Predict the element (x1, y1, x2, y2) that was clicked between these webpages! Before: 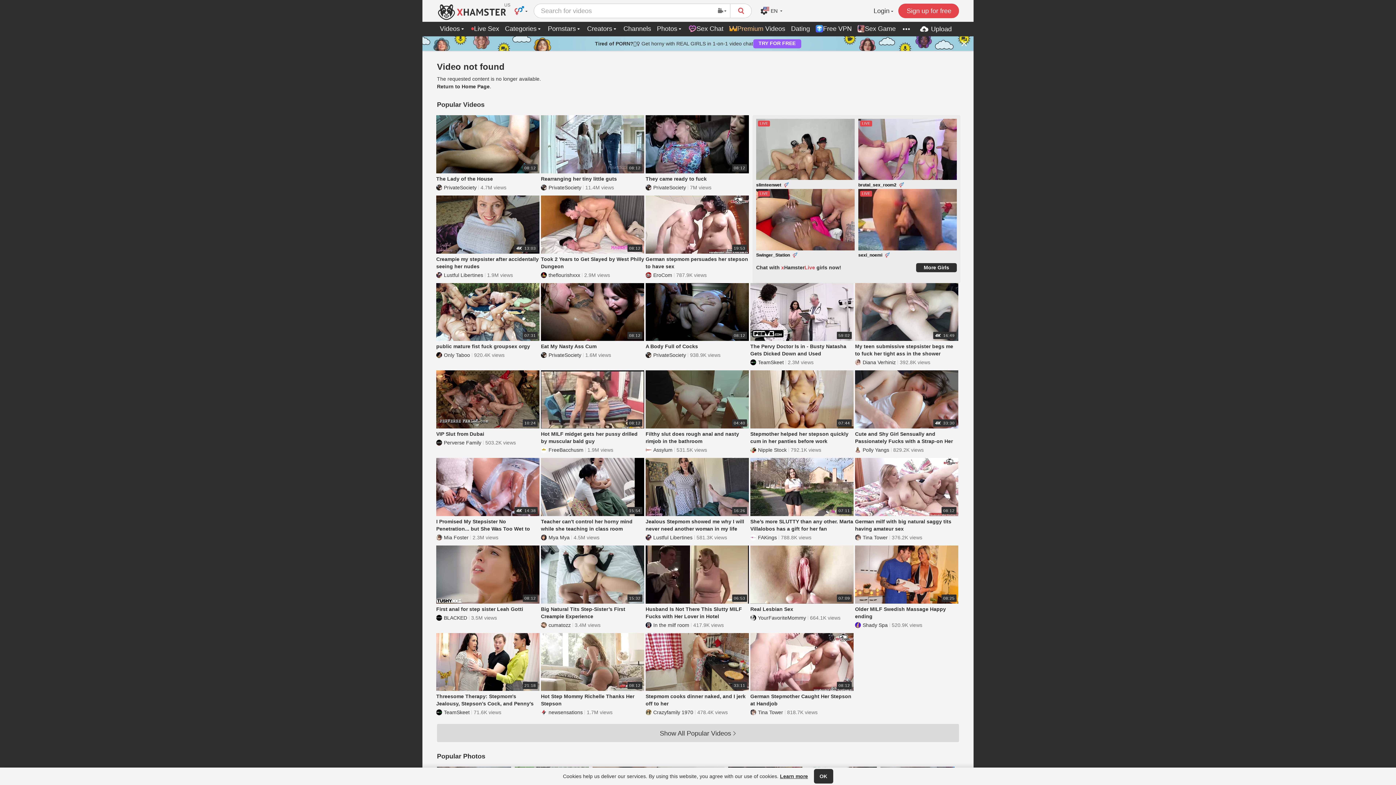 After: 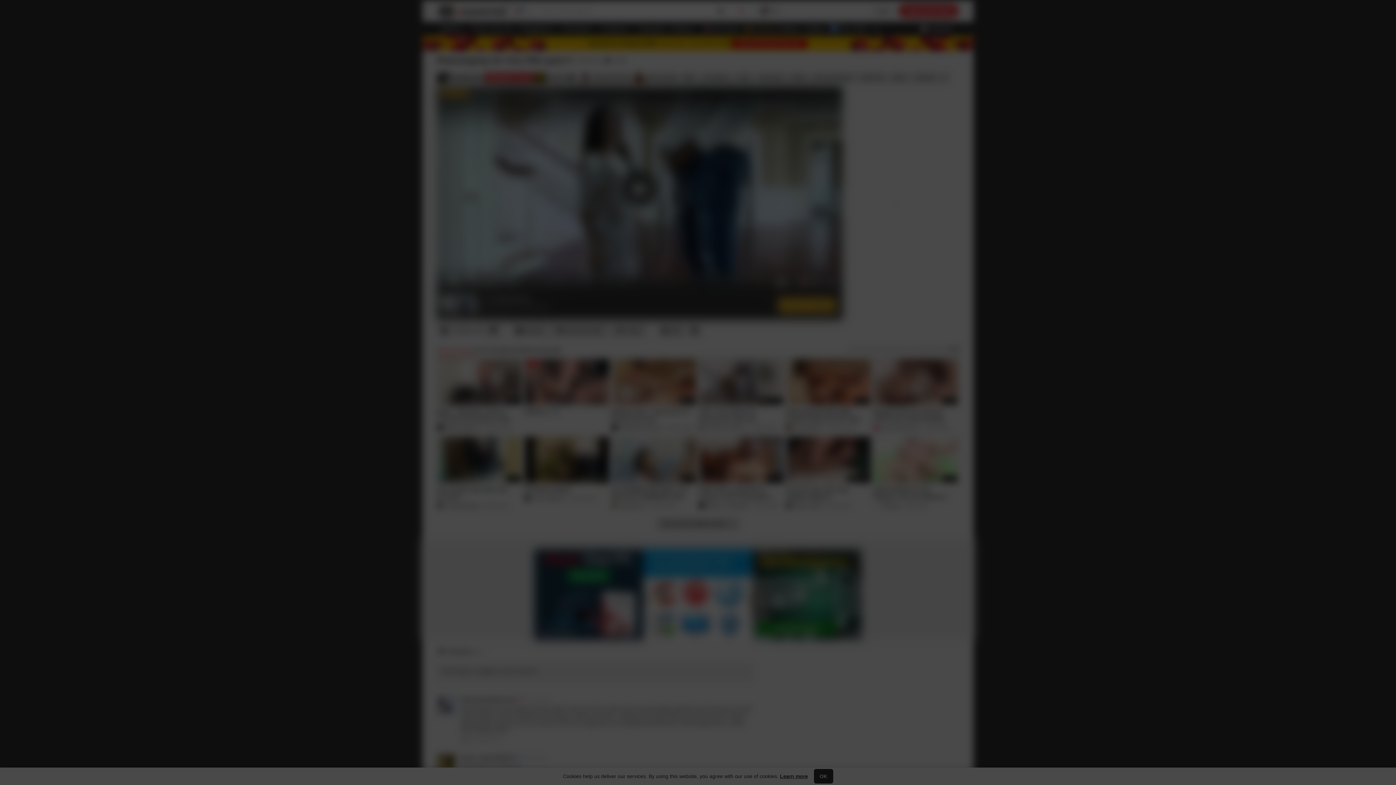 Action: label: Rearranging her tiny little guts bbox: (541, 175, 644, 182)